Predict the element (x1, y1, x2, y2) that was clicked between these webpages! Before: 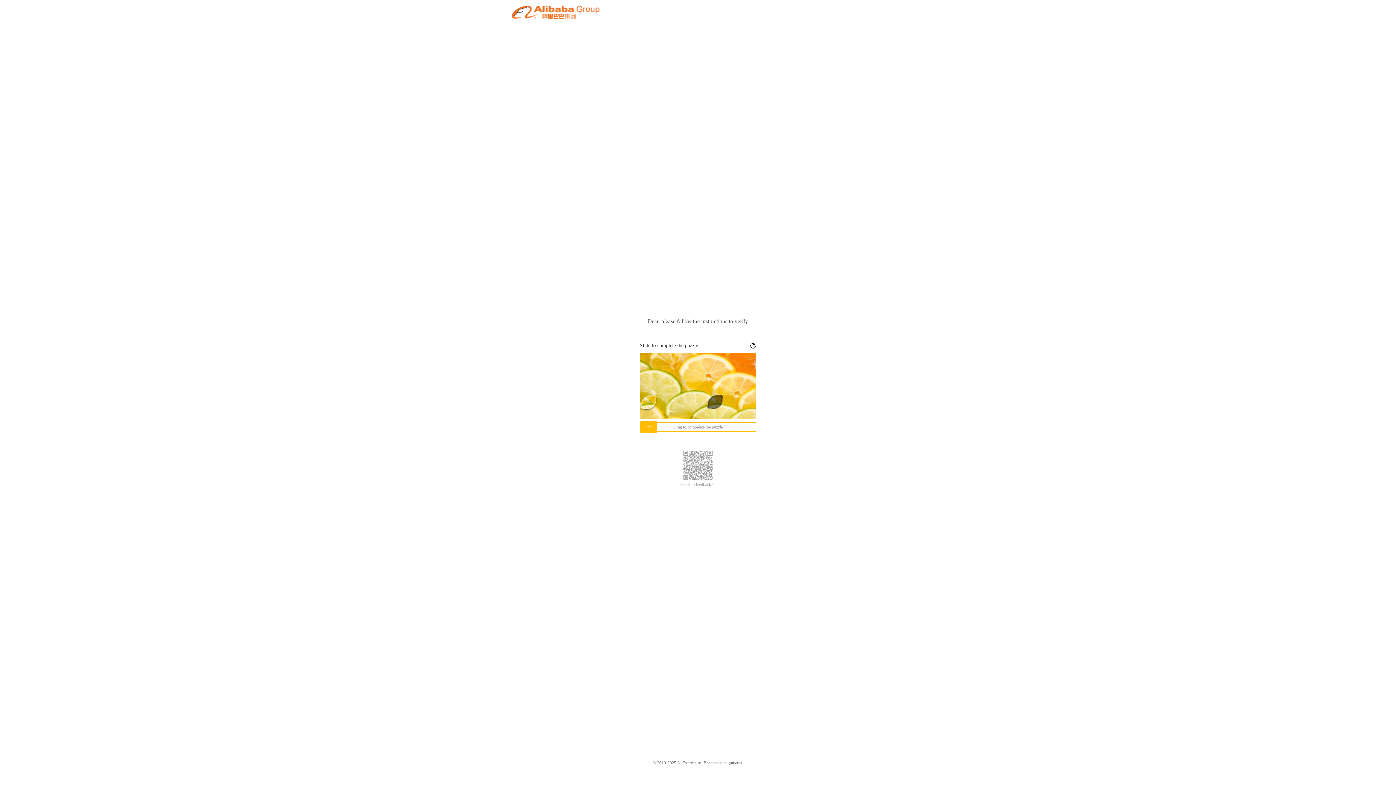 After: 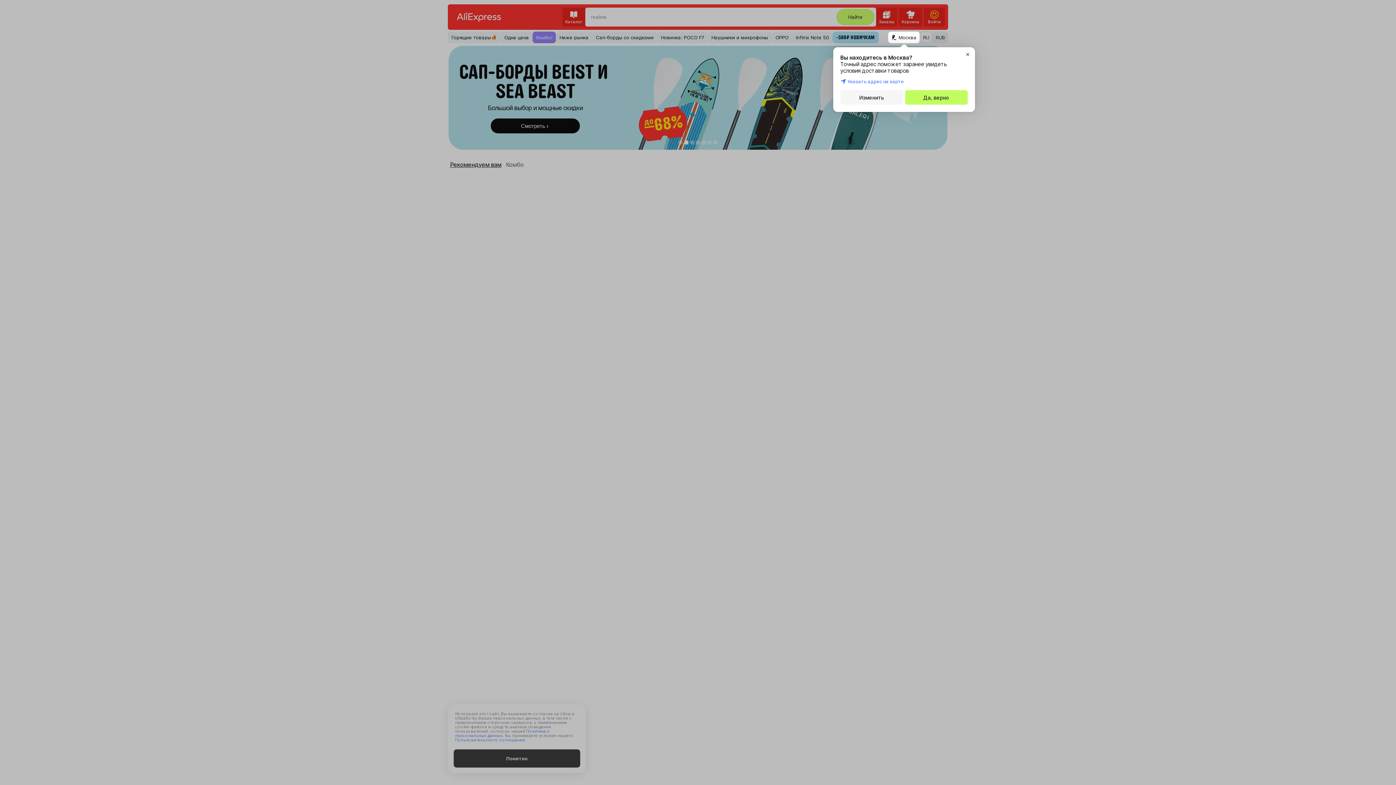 Action: bbox: (512, 12, 599, 21)